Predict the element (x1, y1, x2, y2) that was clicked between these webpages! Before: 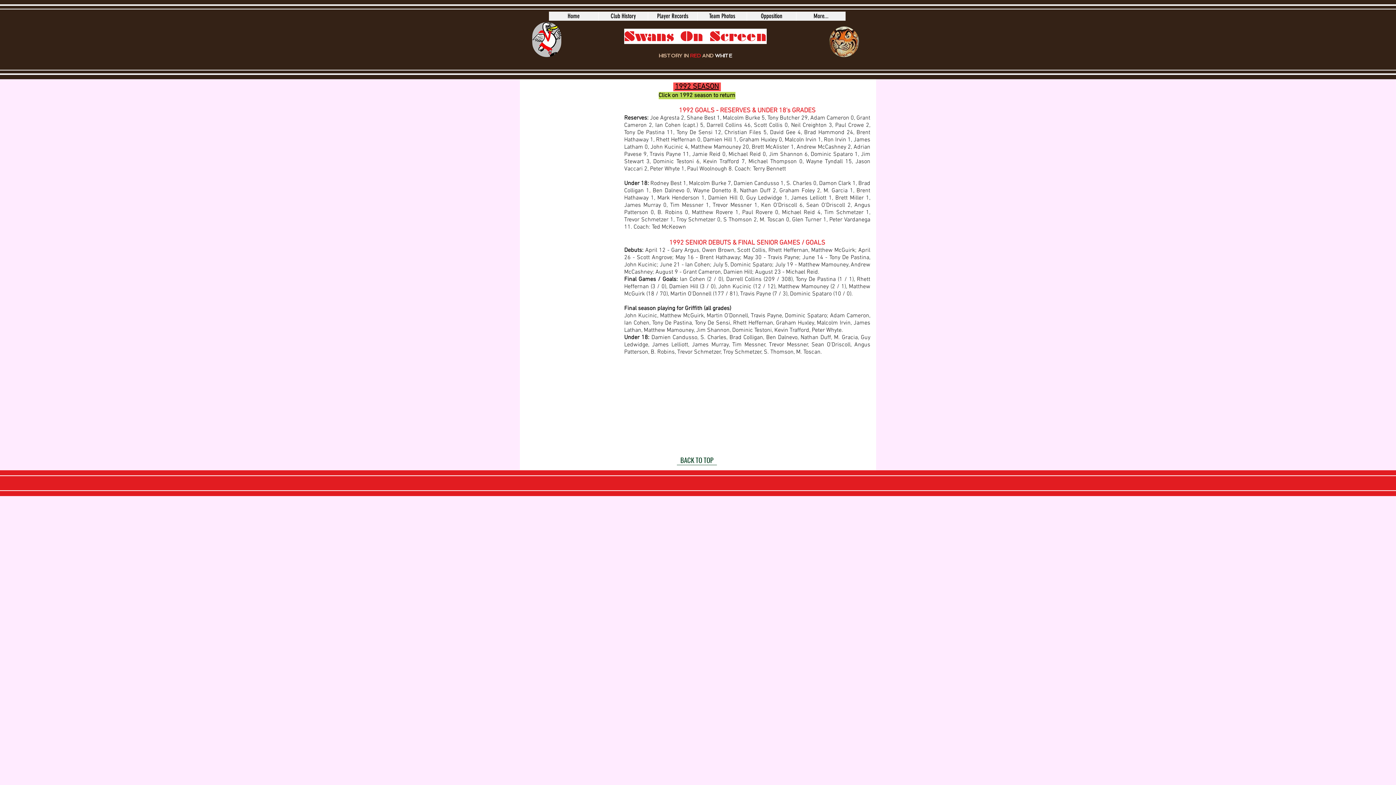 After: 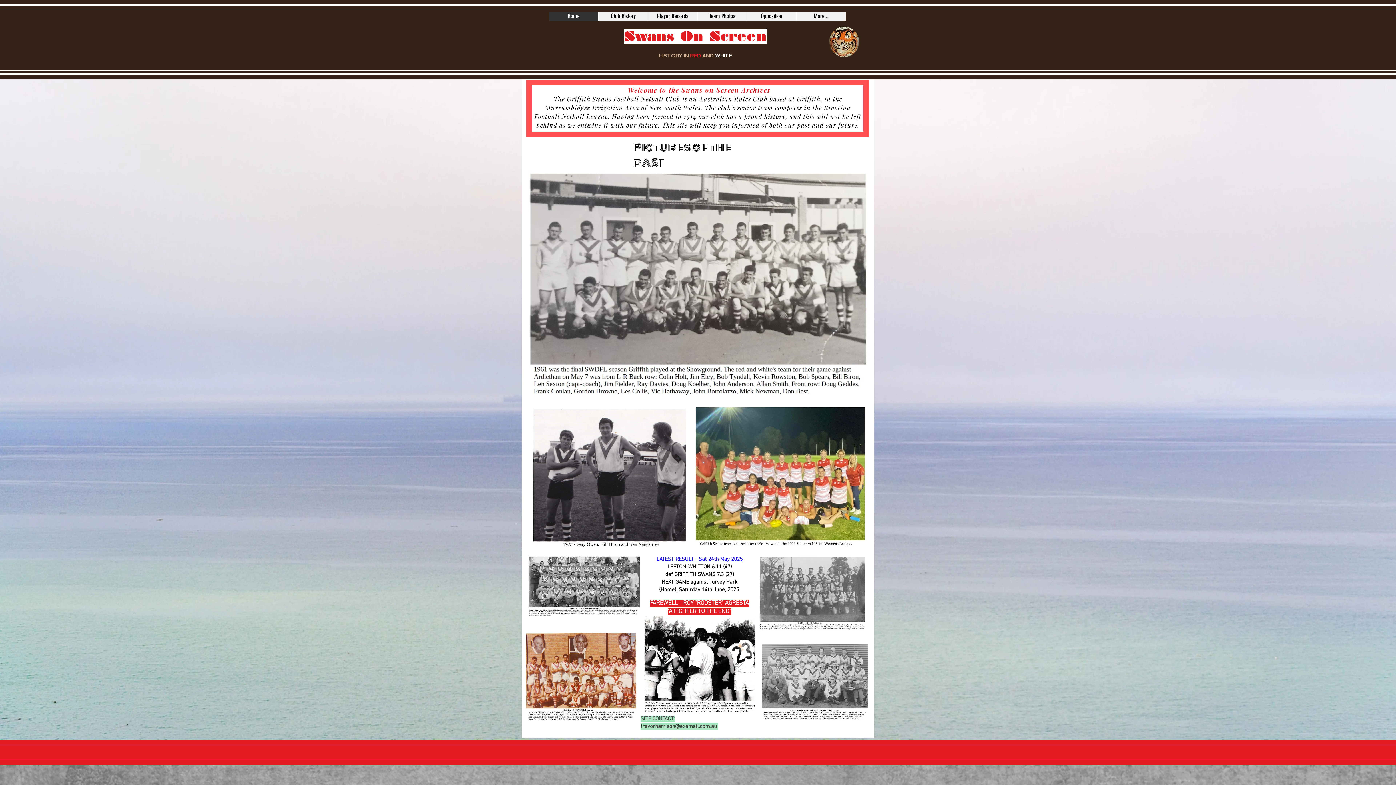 Action: bbox: (532, 22, 561, 57)